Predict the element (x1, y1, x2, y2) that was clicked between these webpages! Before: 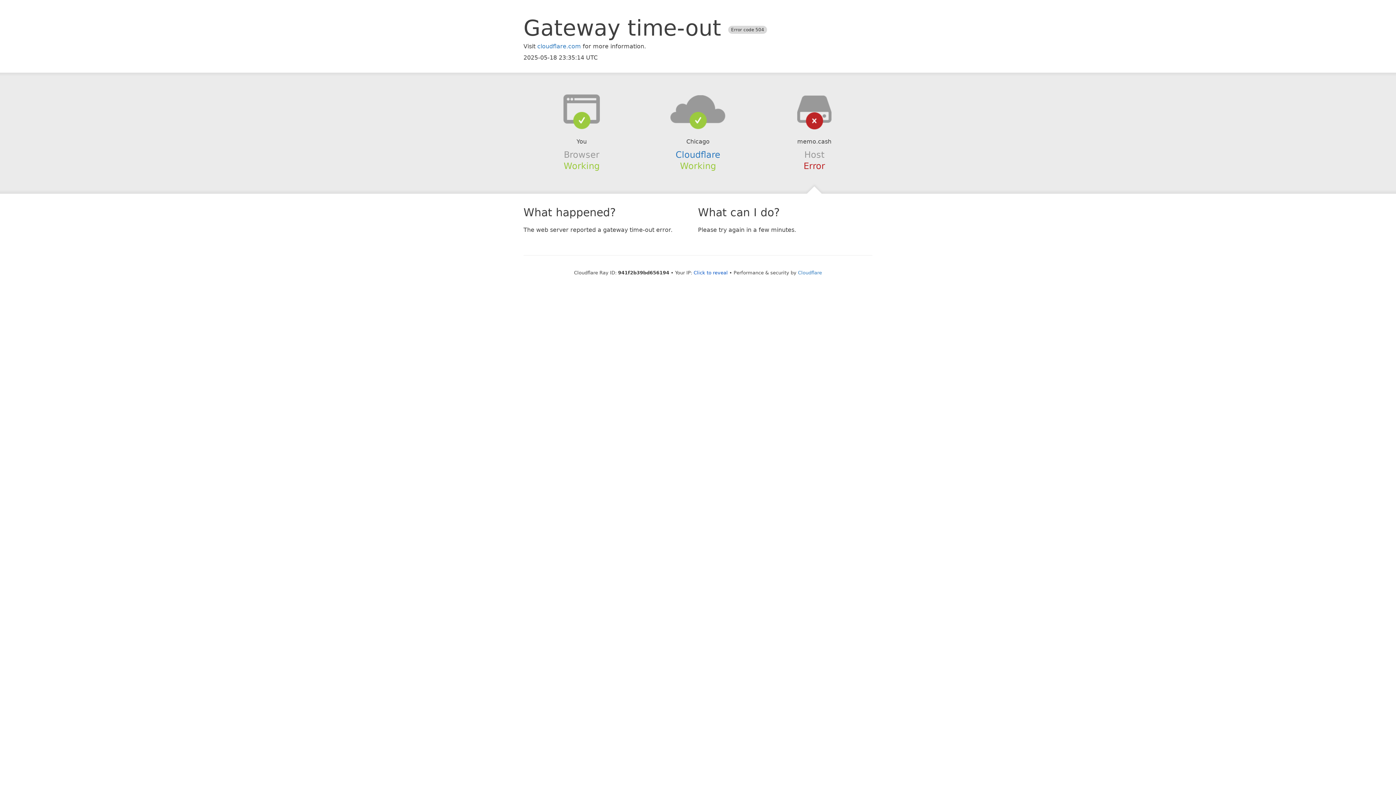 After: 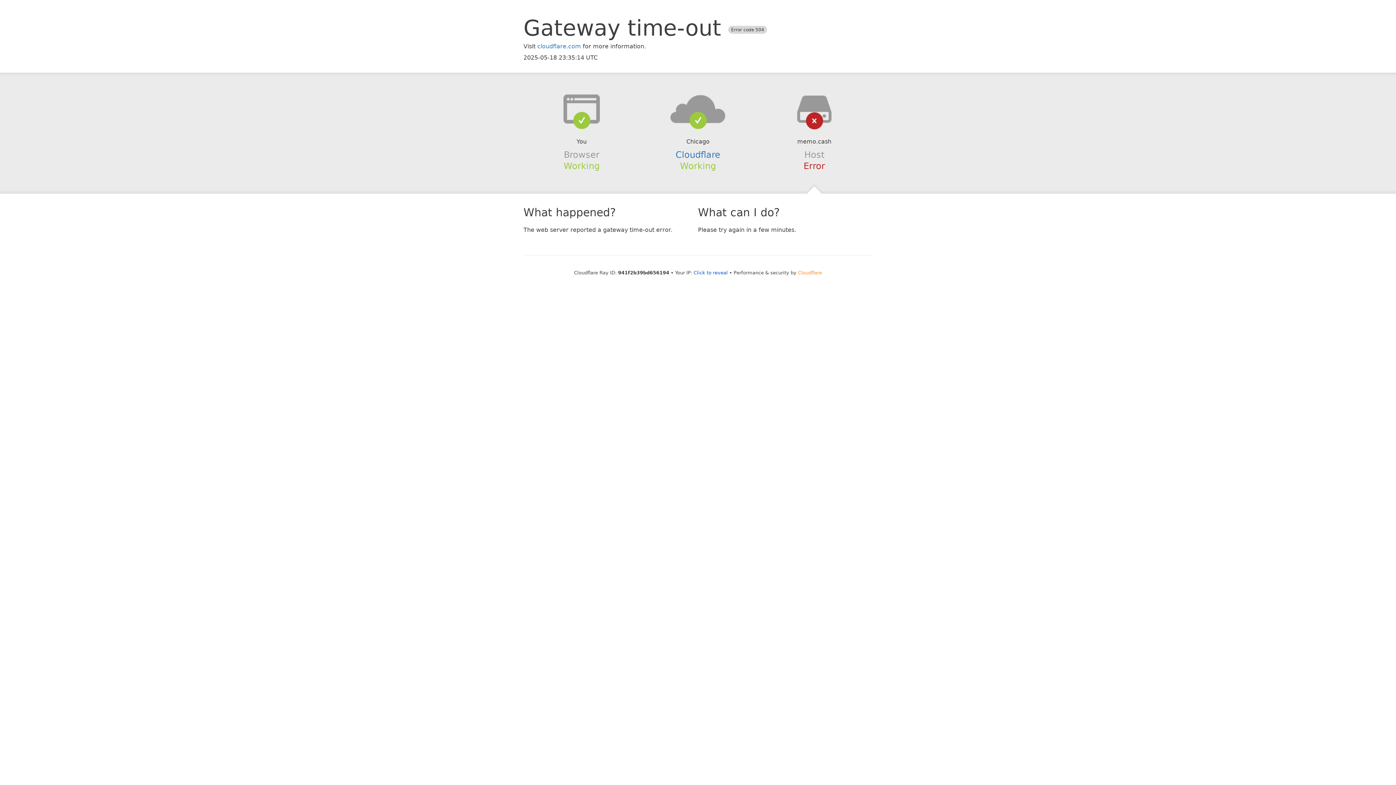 Action: bbox: (798, 270, 822, 275) label: Cloudflare